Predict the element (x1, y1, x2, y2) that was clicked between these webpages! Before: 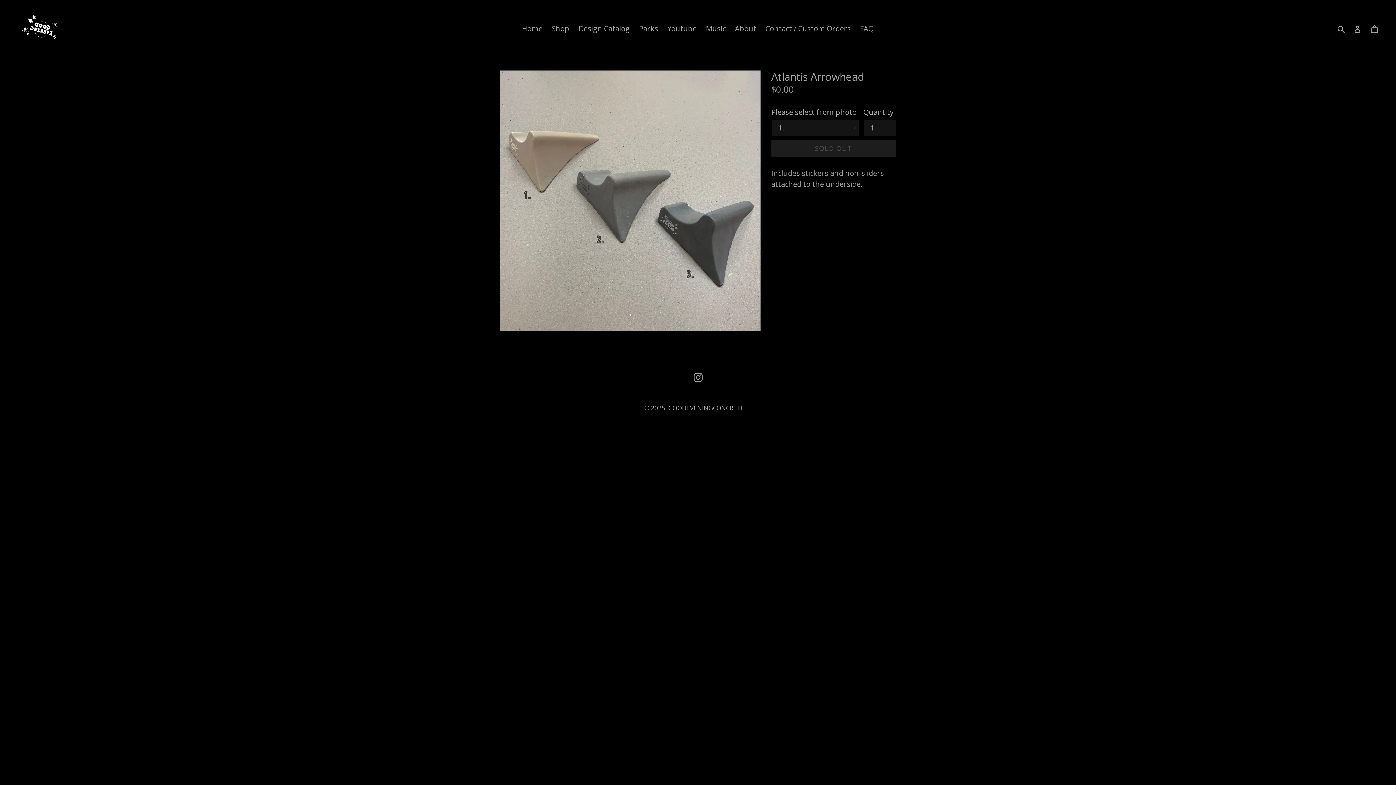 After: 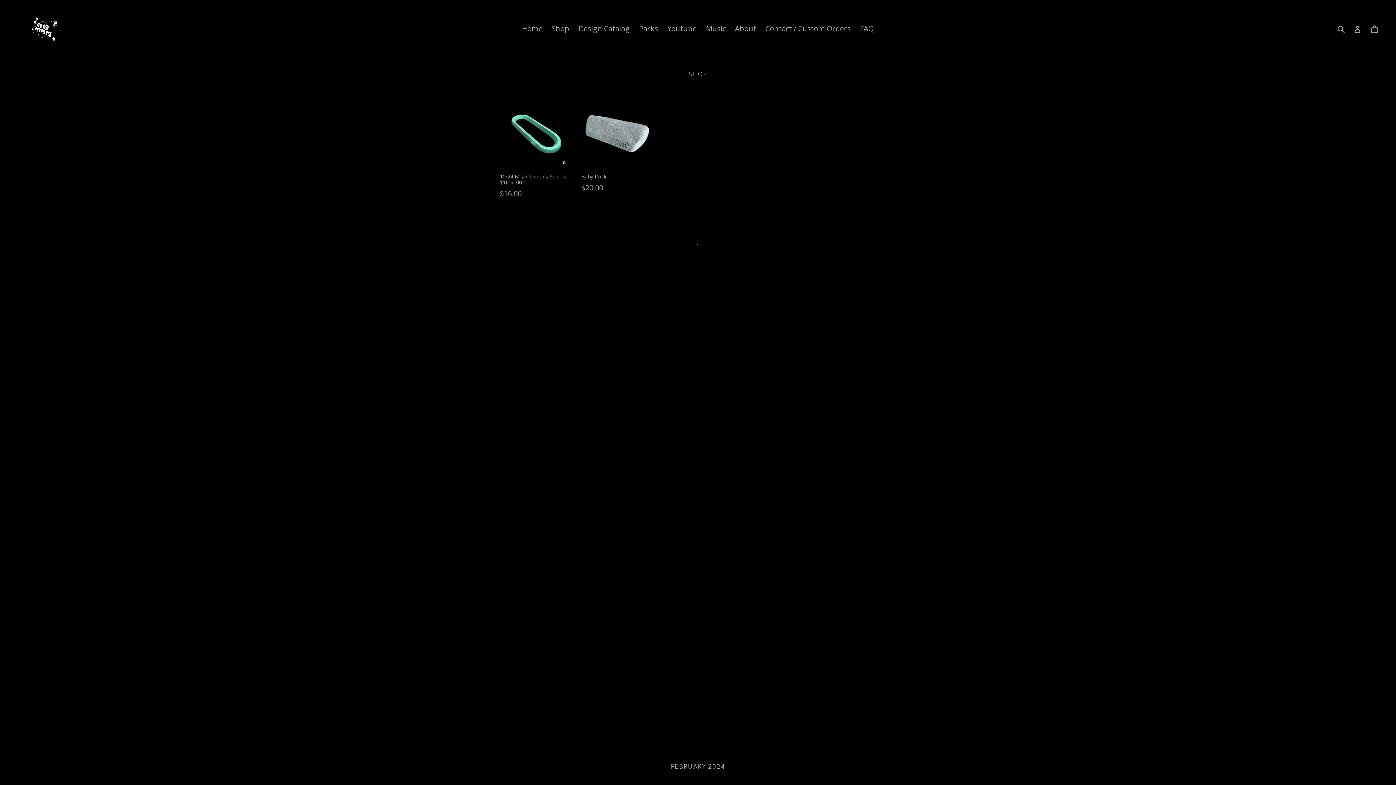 Action: label: Home bbox: (518, 22, 546, 35)